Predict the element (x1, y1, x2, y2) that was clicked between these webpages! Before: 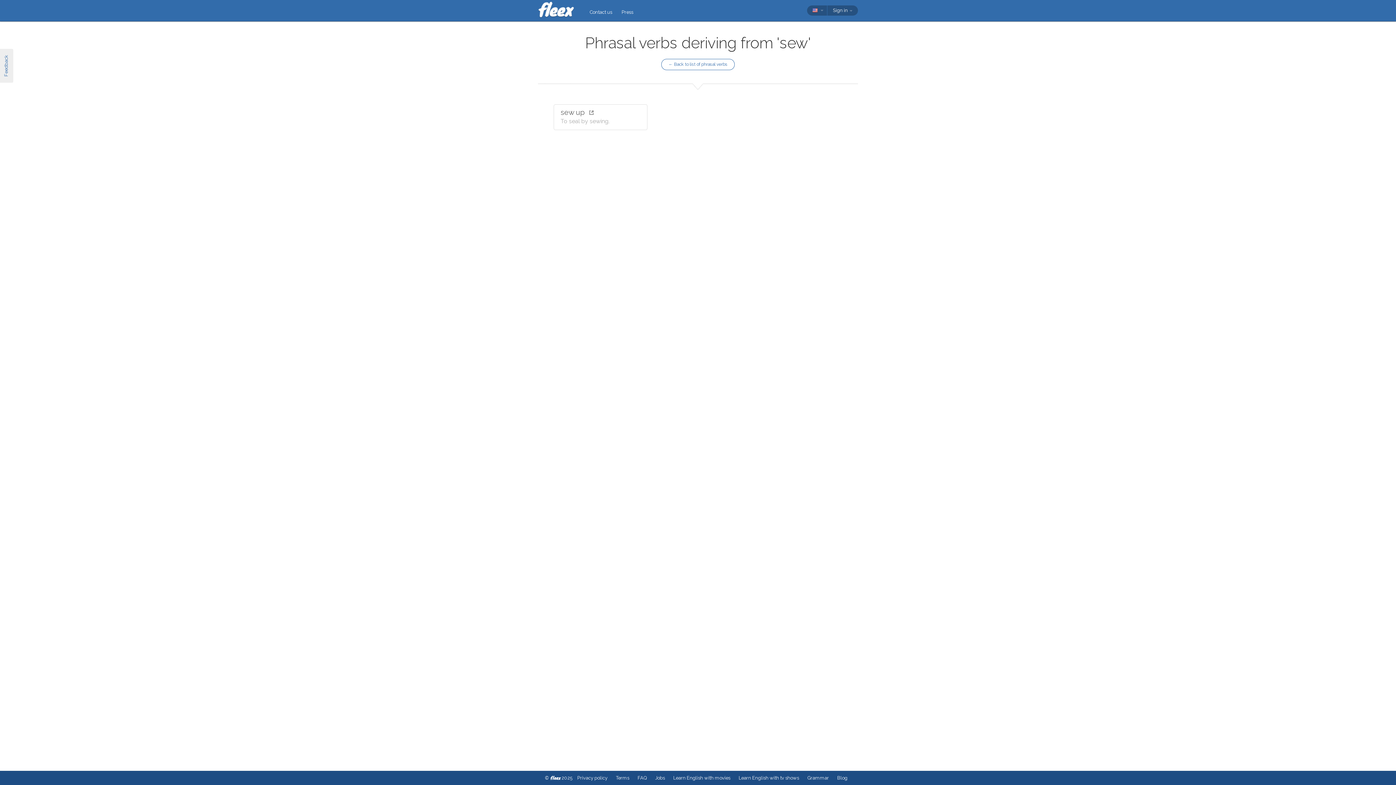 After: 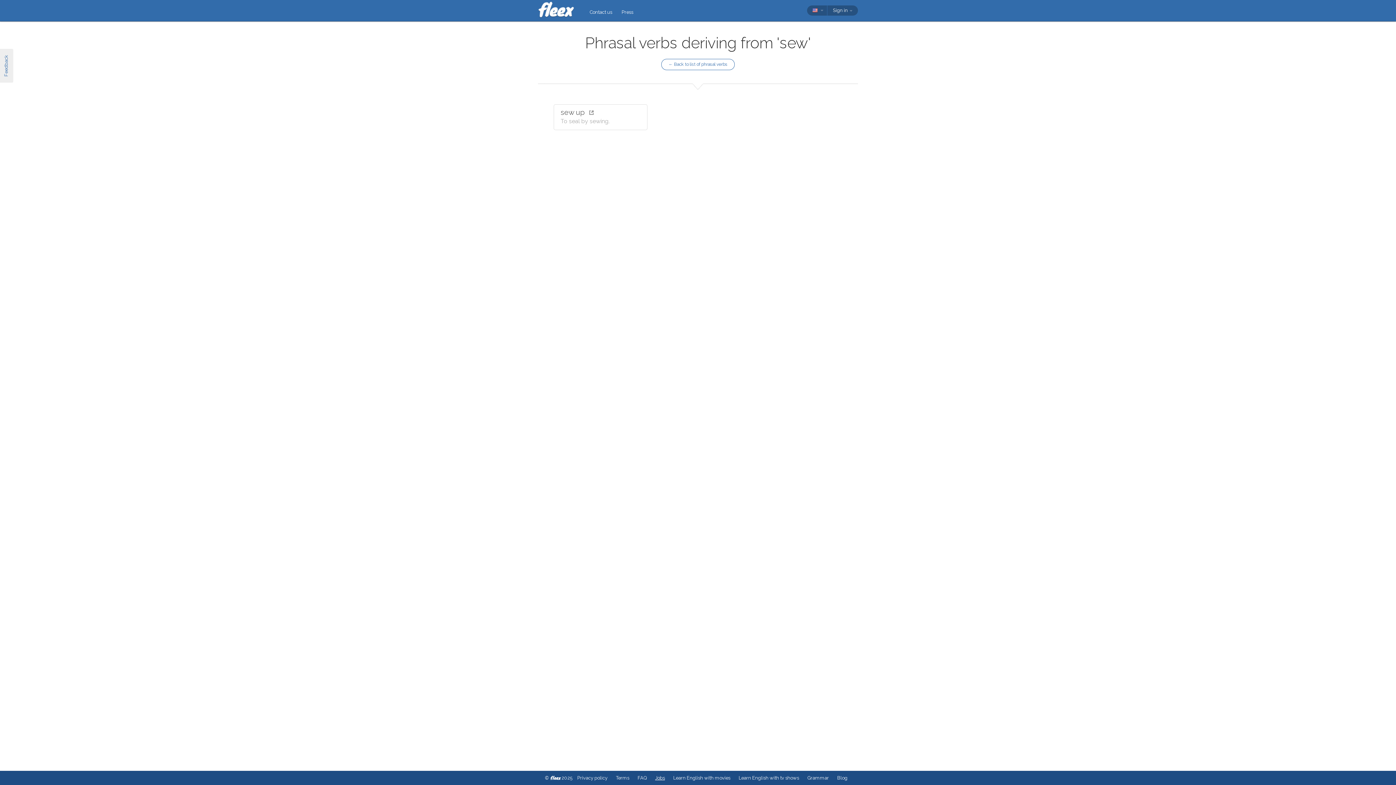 Action: bbox: (655, 775, 665, 781) label: Jobs